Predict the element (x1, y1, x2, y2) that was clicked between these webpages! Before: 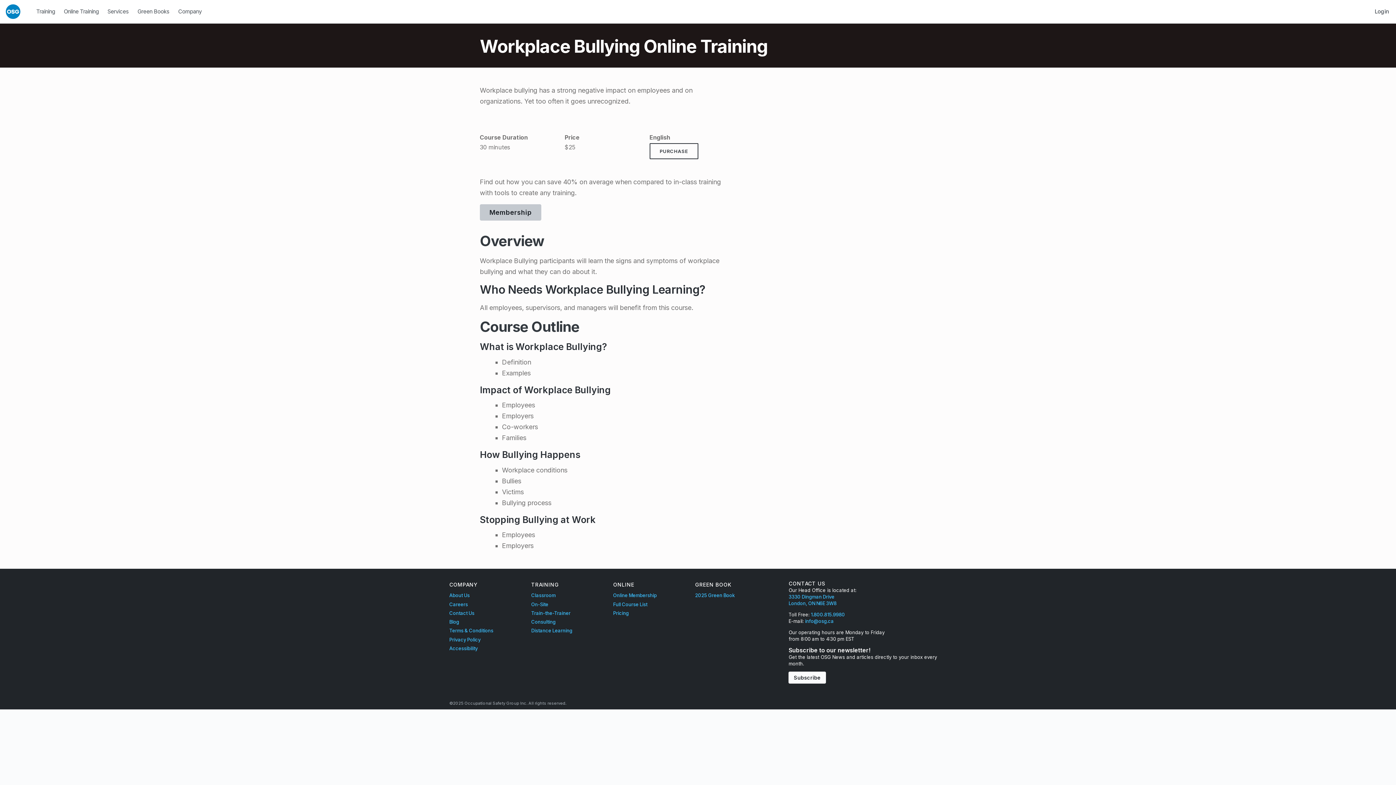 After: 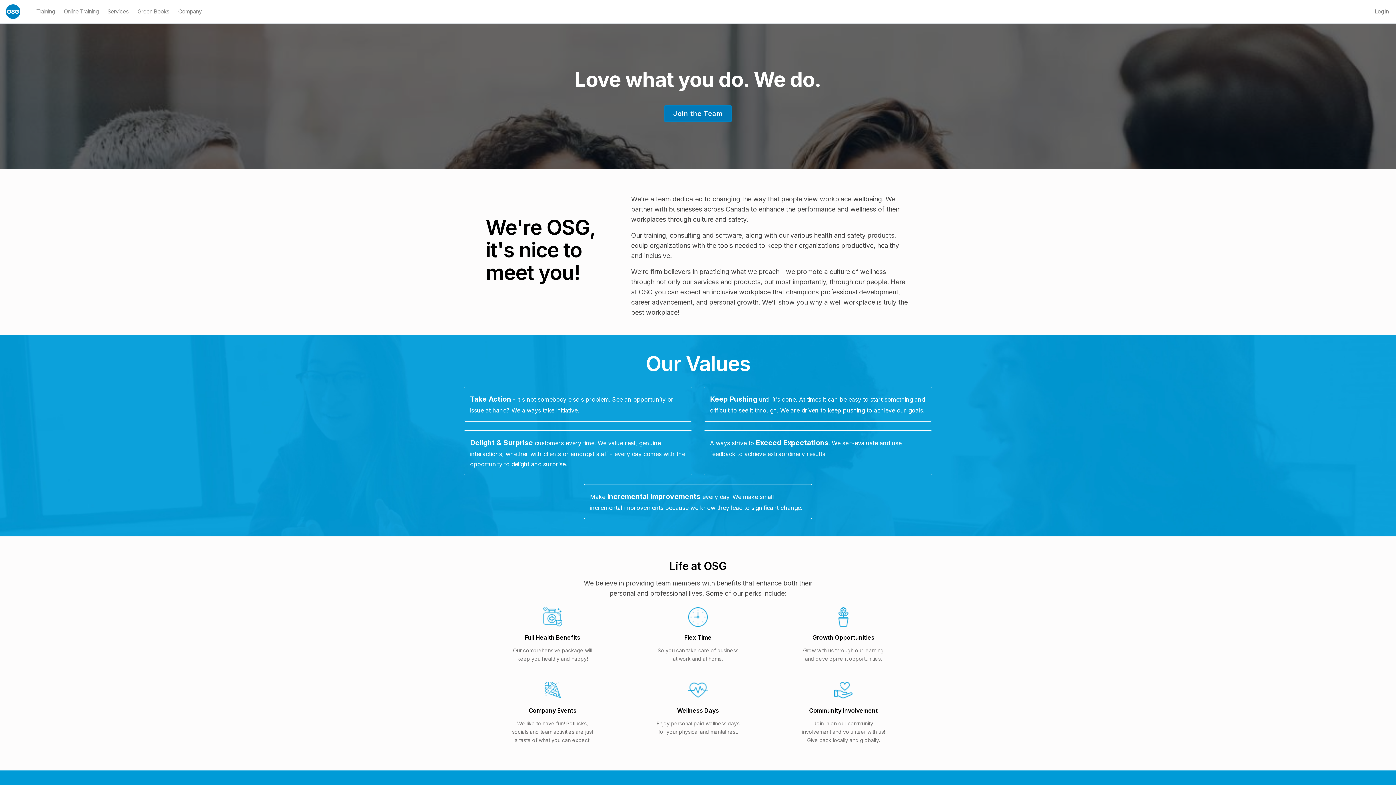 Action: label: Careers bbox: (449, 600, 528, 608)